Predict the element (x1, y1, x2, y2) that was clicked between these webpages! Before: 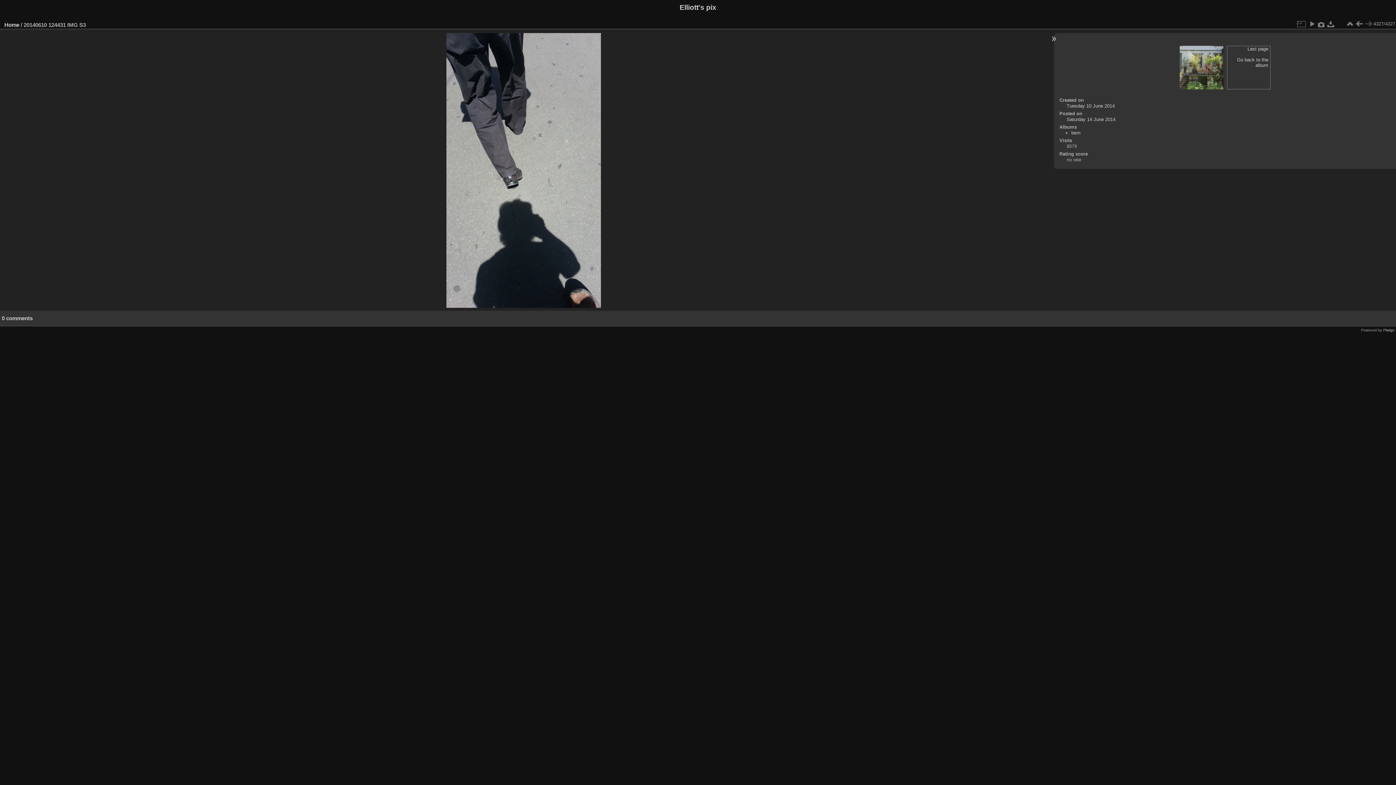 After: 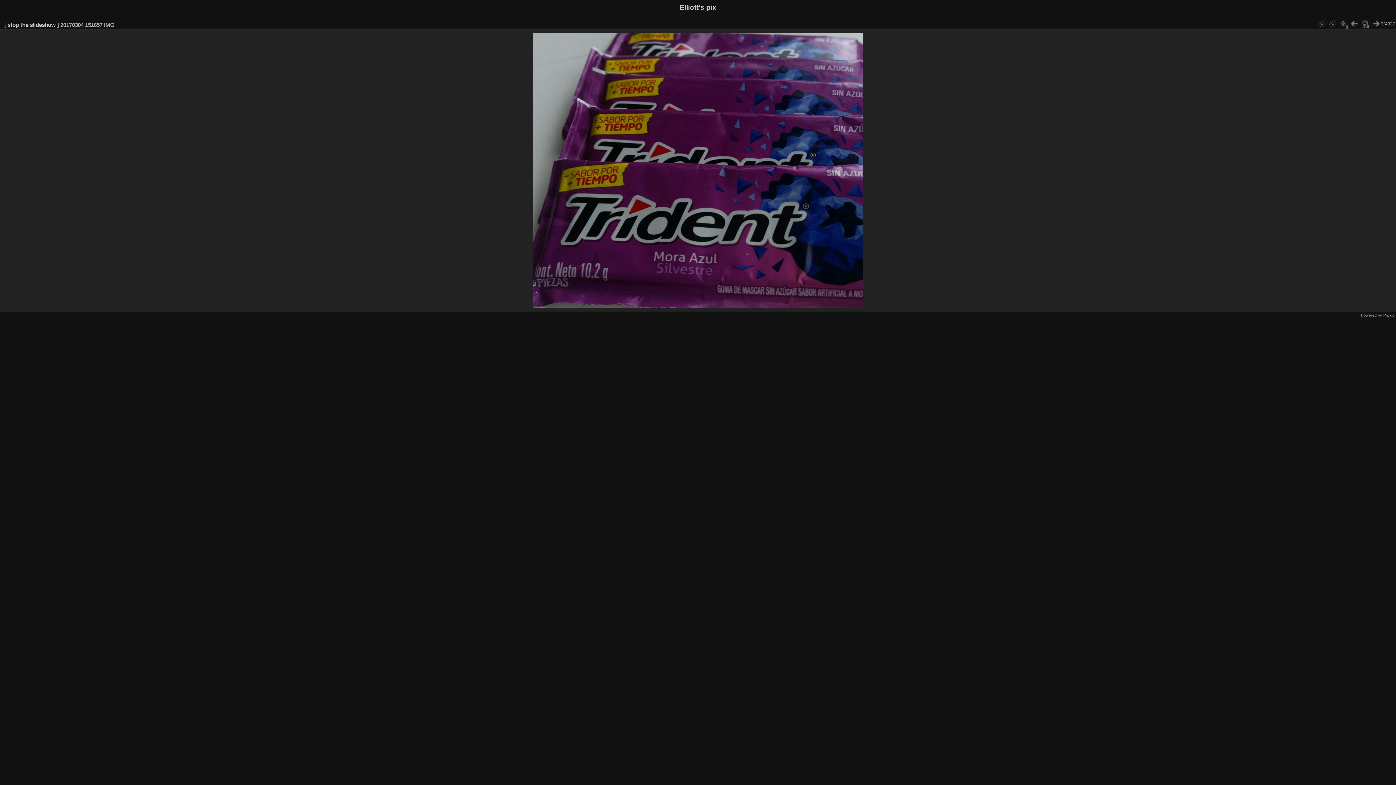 Action: bbox: (1307, 19, 1317, 28)